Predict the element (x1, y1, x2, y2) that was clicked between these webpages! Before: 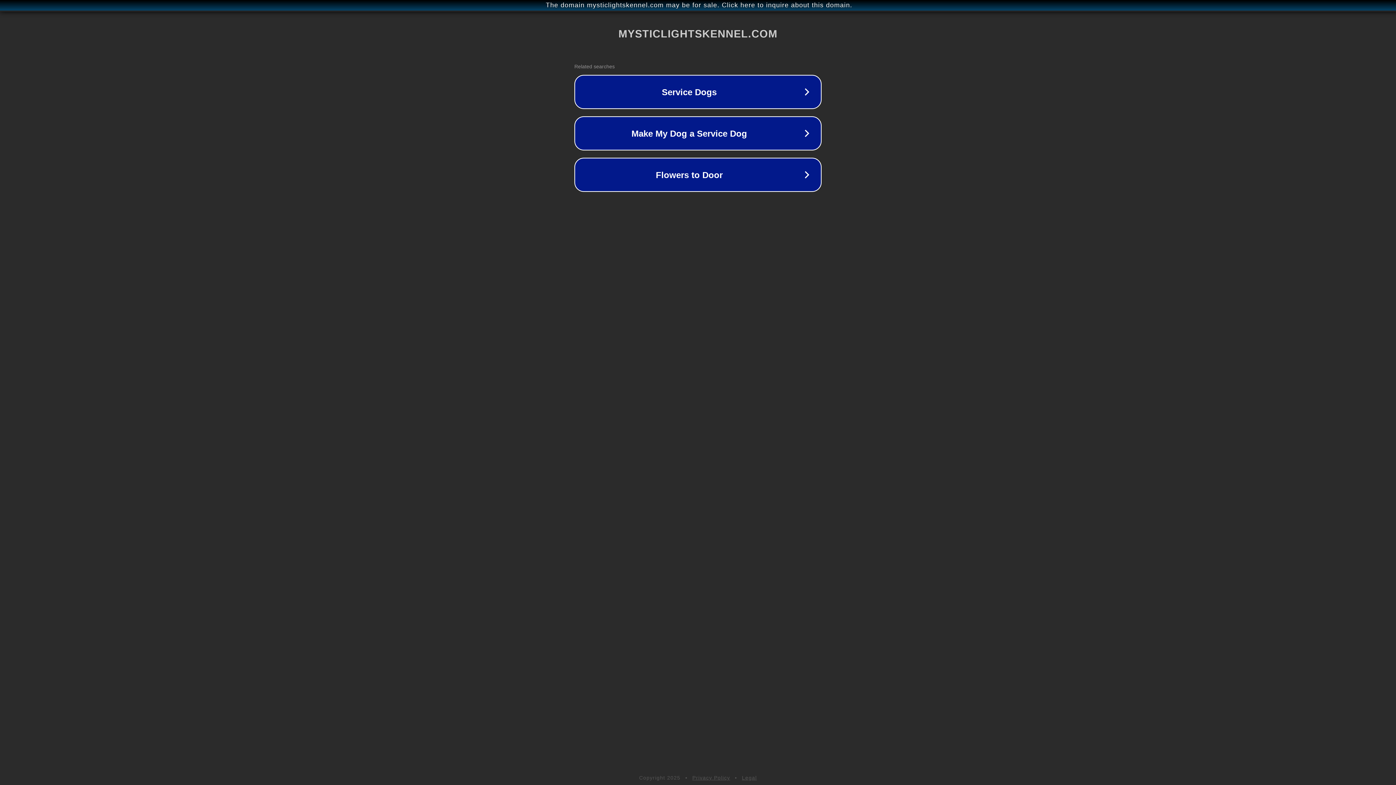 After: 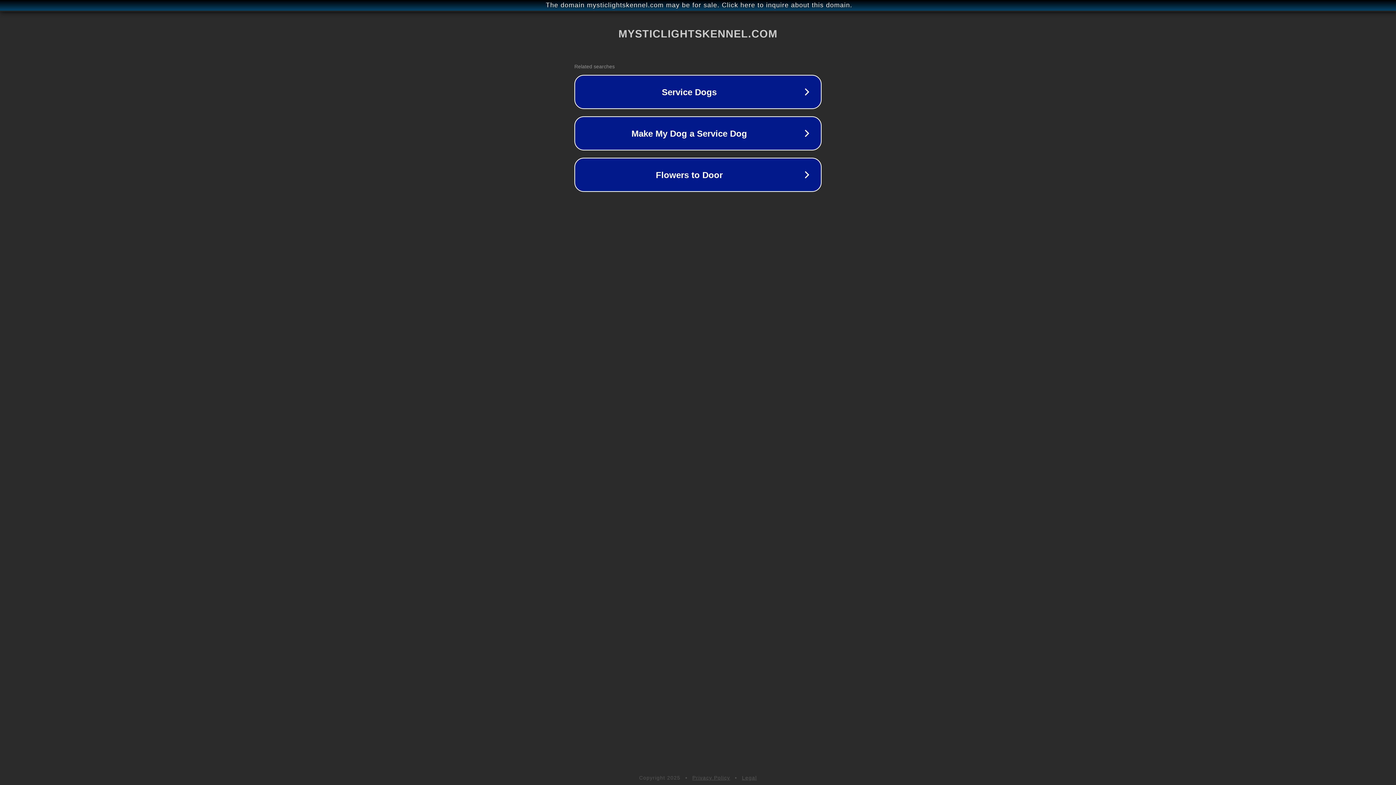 Action: label: Legal bbox: (742, 775, 757, 781)